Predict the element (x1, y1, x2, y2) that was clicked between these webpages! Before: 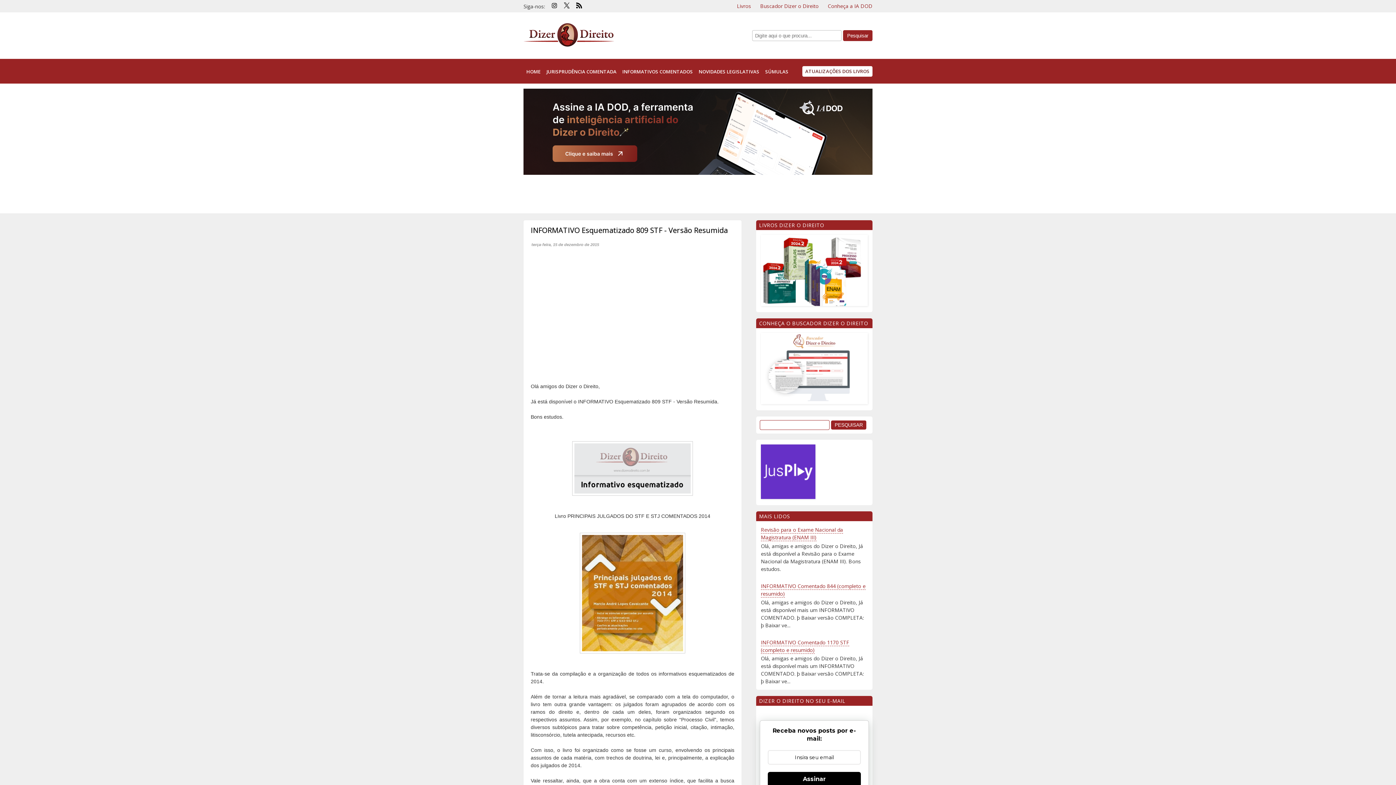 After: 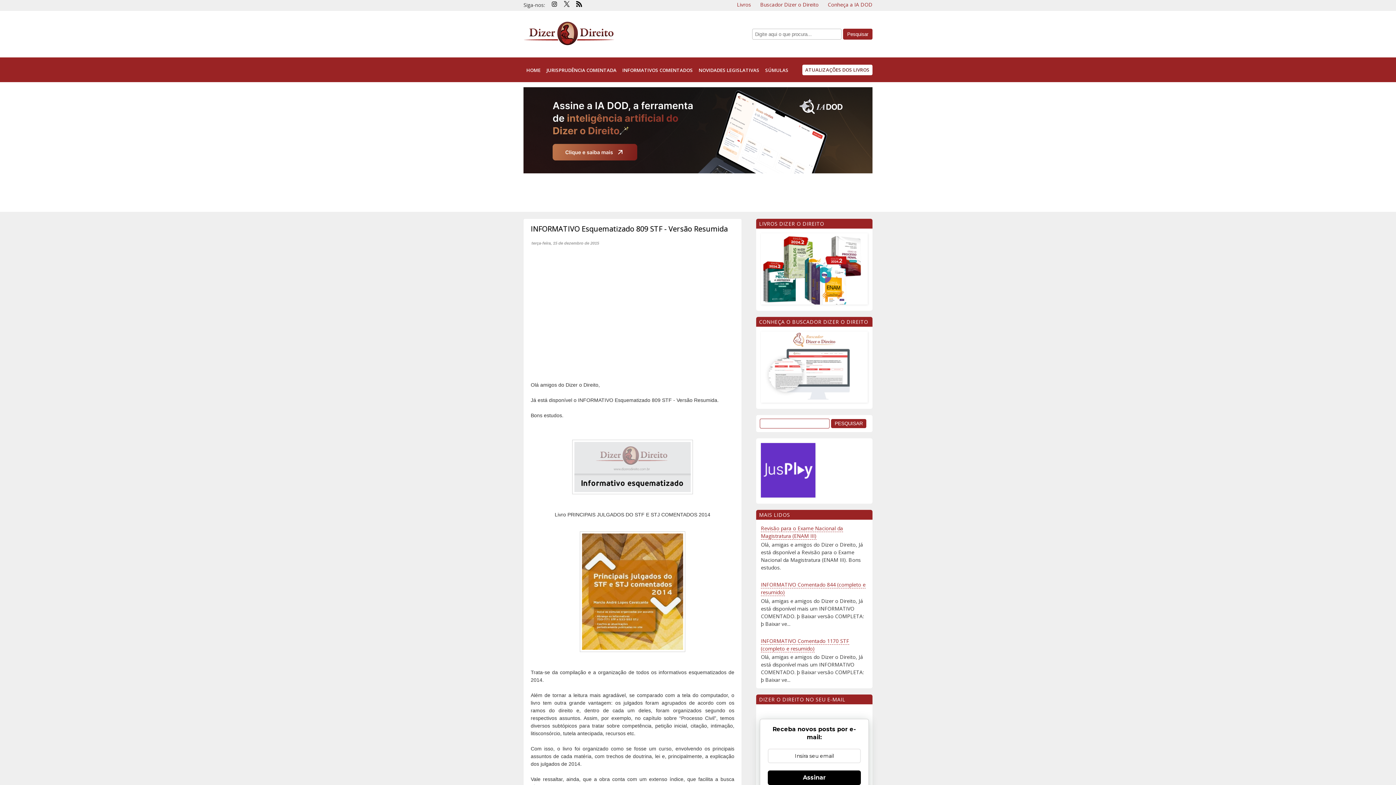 Action: bbox: (768, 772, 861, 787) label: Assinar